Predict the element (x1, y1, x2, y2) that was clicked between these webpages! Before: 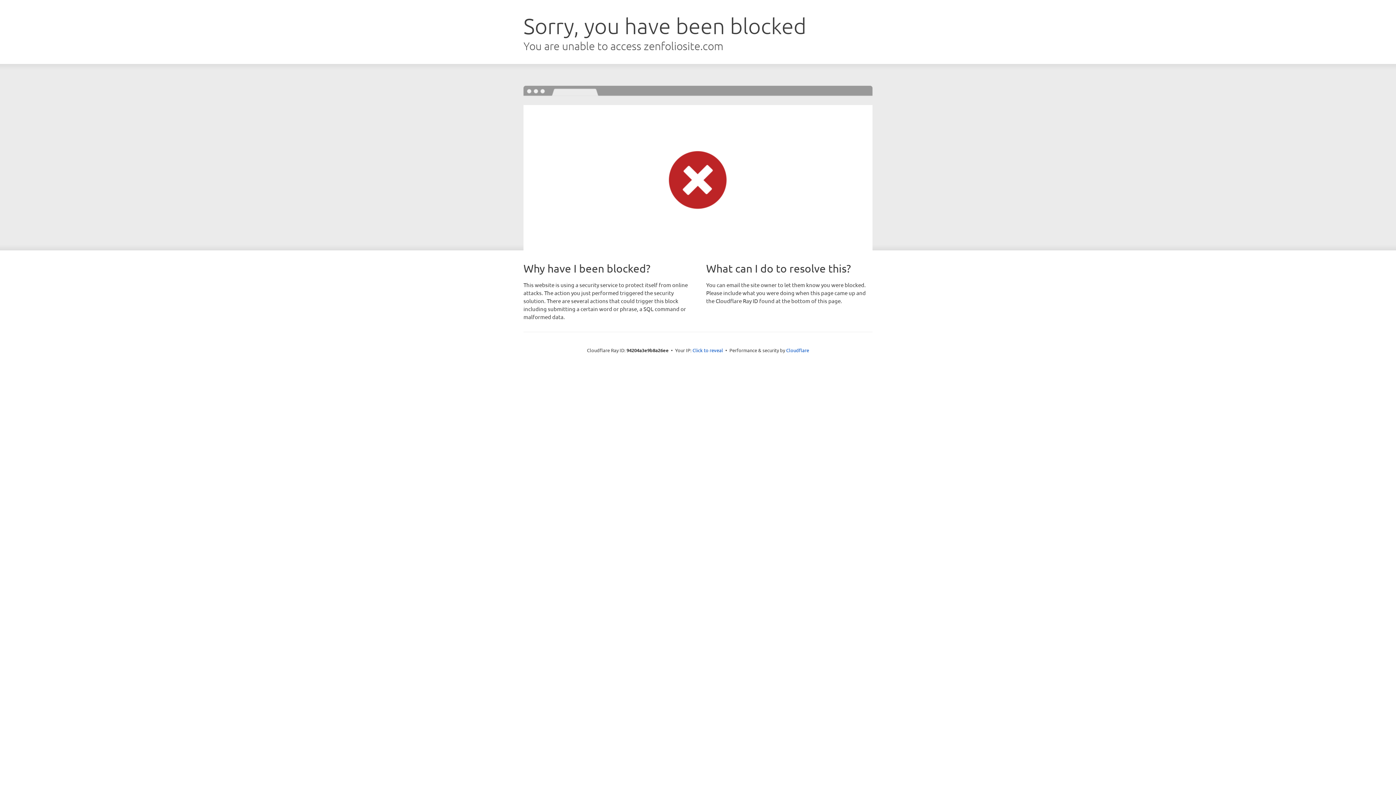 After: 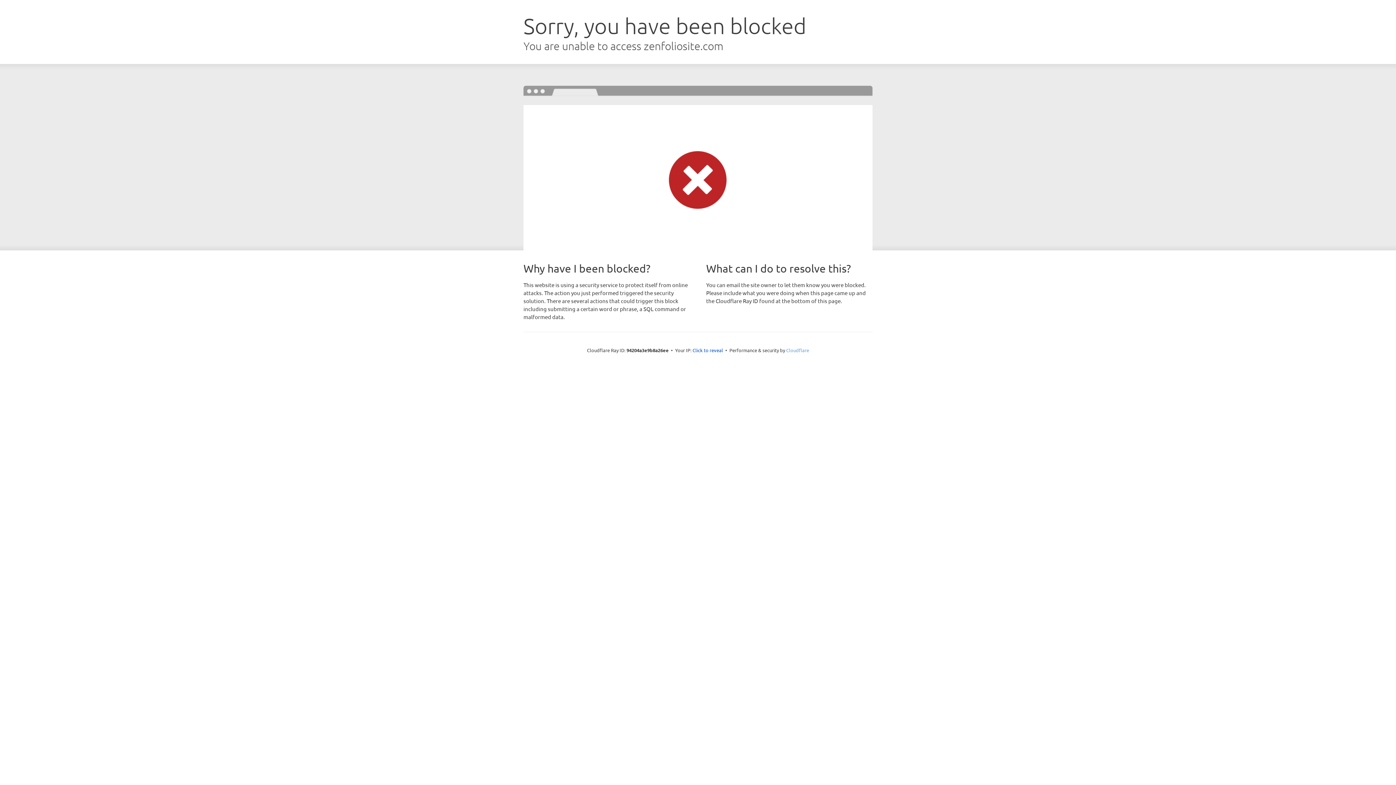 Action: bbox: (786, 347, 809, 353) label: Cloudflare